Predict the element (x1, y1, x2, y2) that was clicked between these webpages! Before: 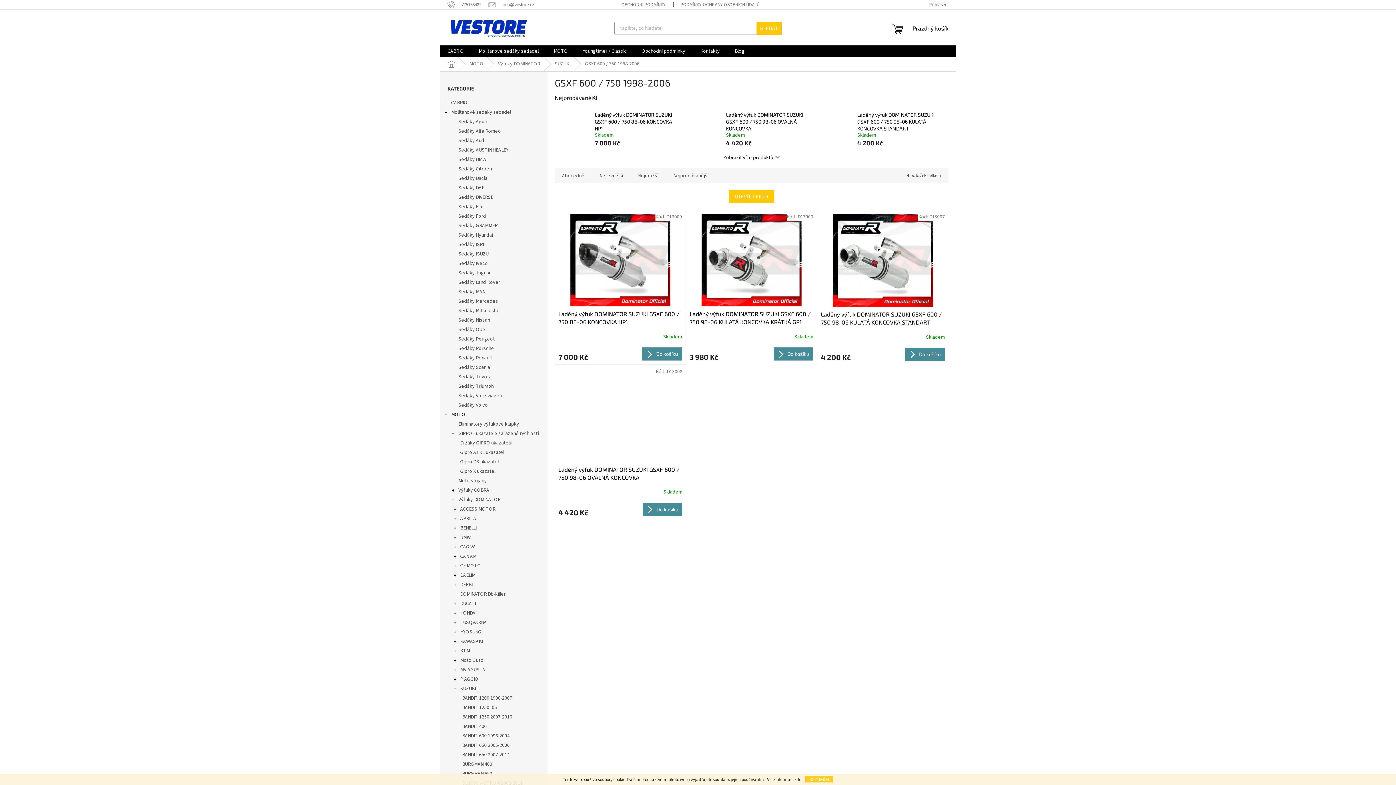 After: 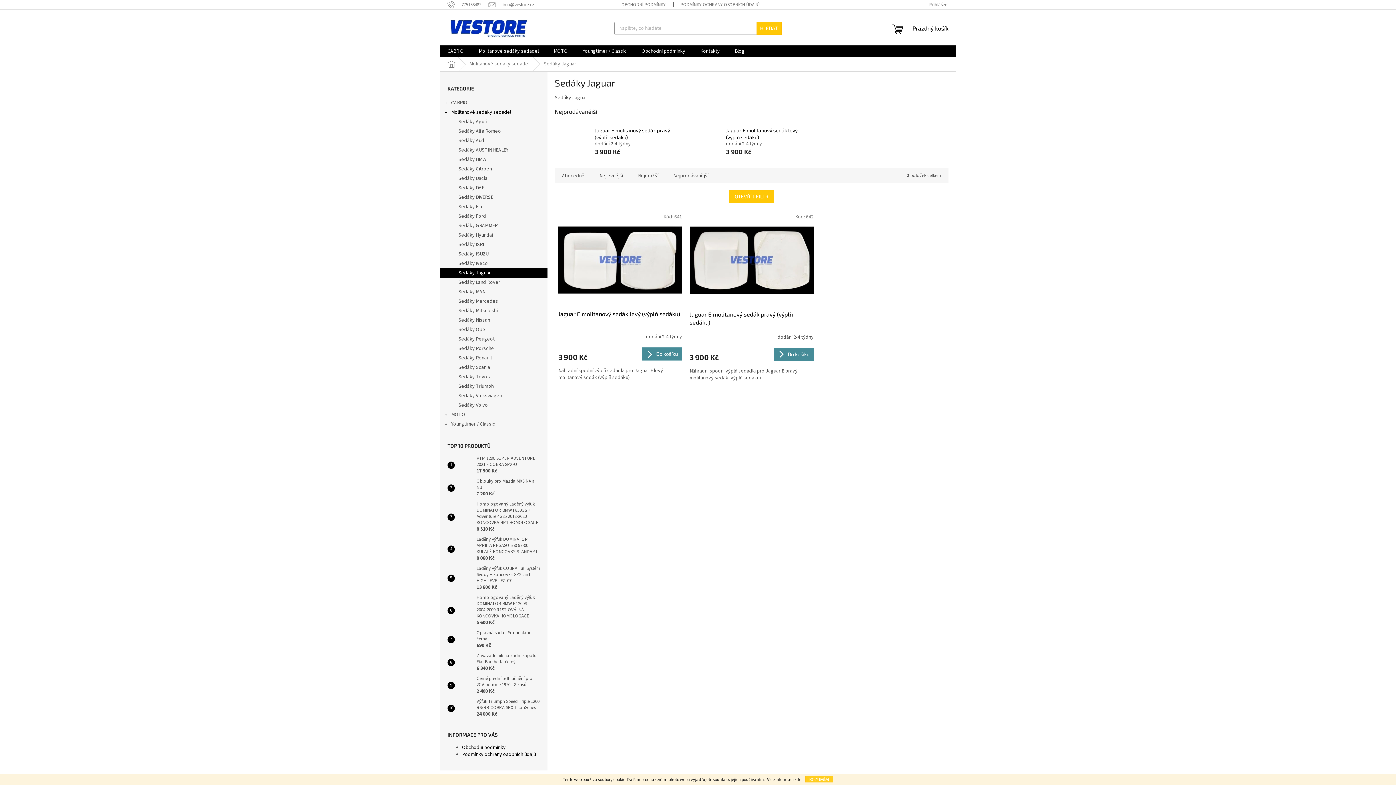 Action: label: Sedáky Jaguar bbox: (440, 268, 547, 277)